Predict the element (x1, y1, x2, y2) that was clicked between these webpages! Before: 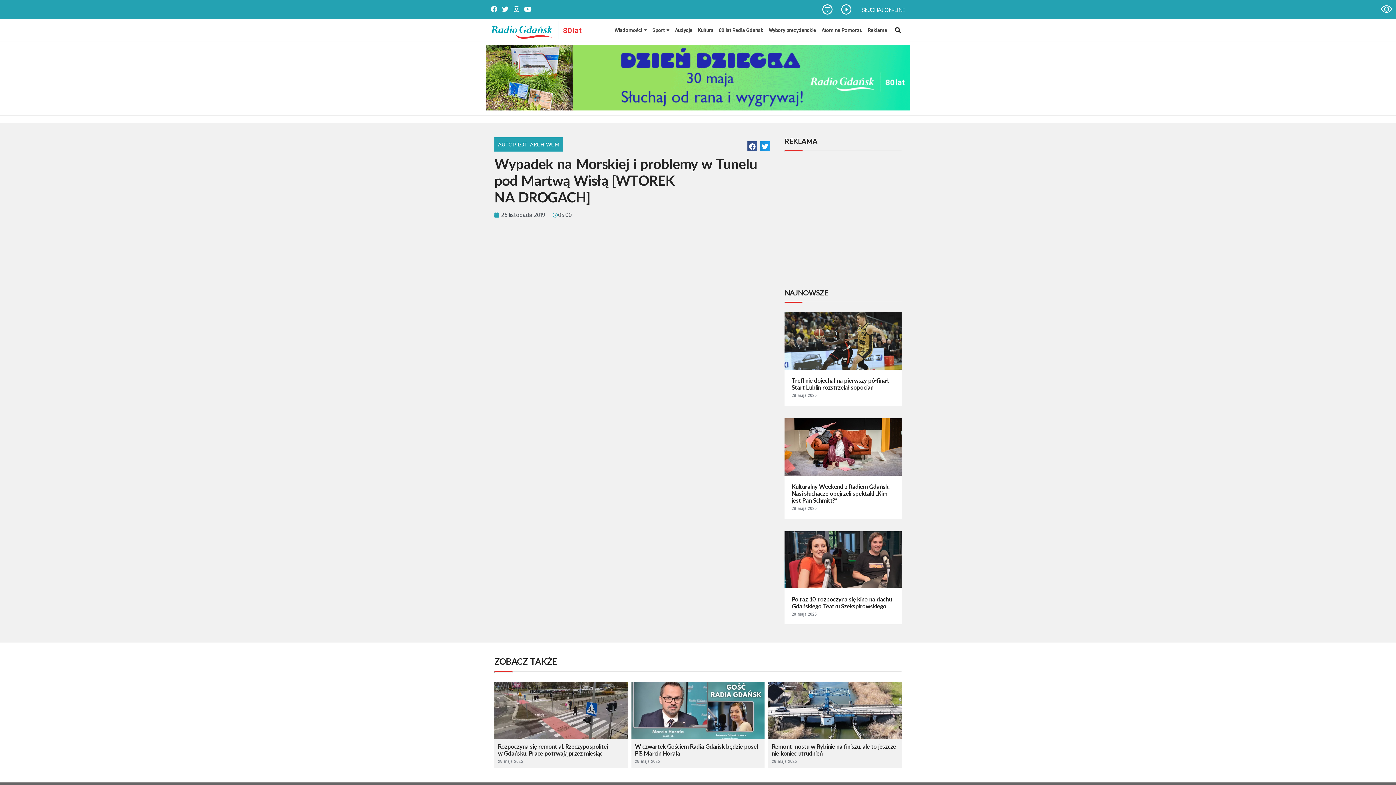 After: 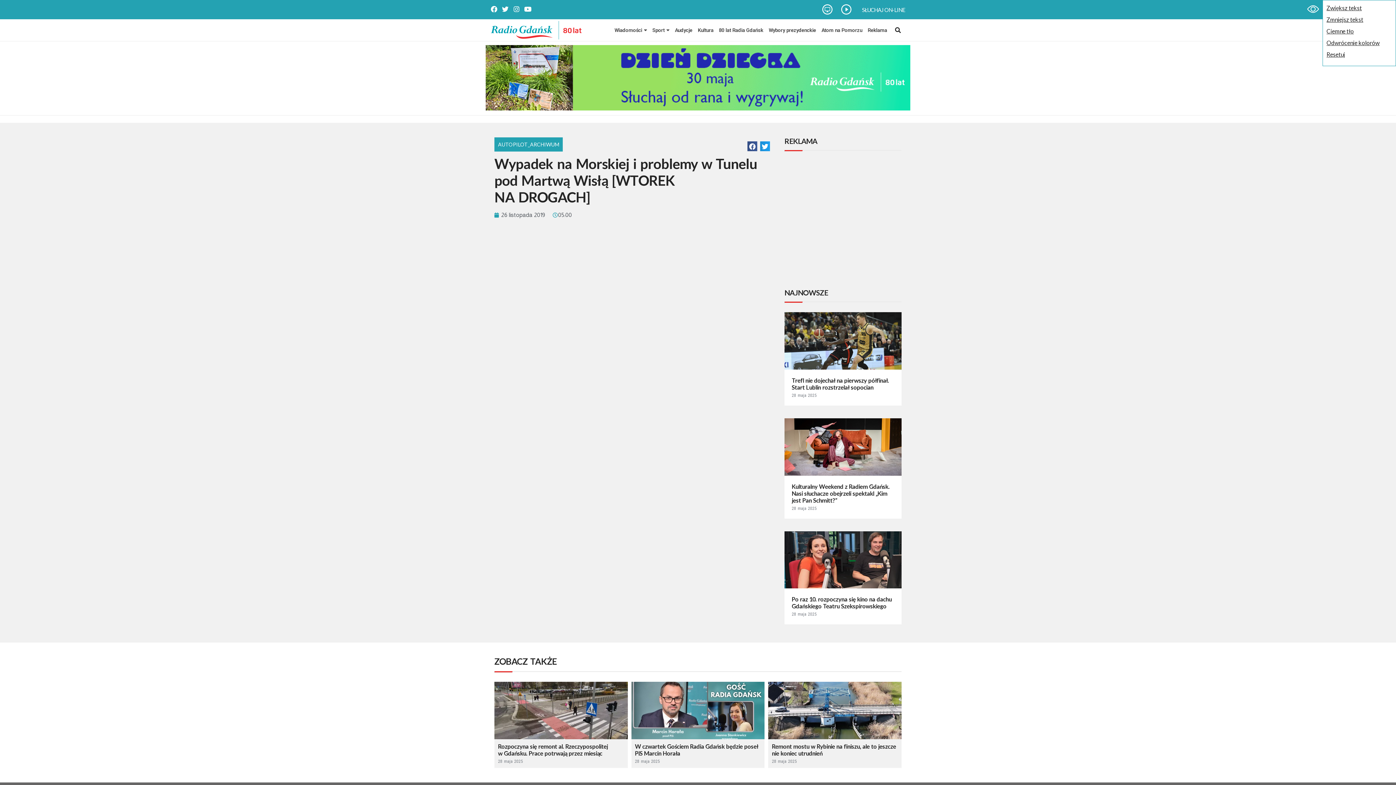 Action: bbox: (1377, 0, 1396, 18)